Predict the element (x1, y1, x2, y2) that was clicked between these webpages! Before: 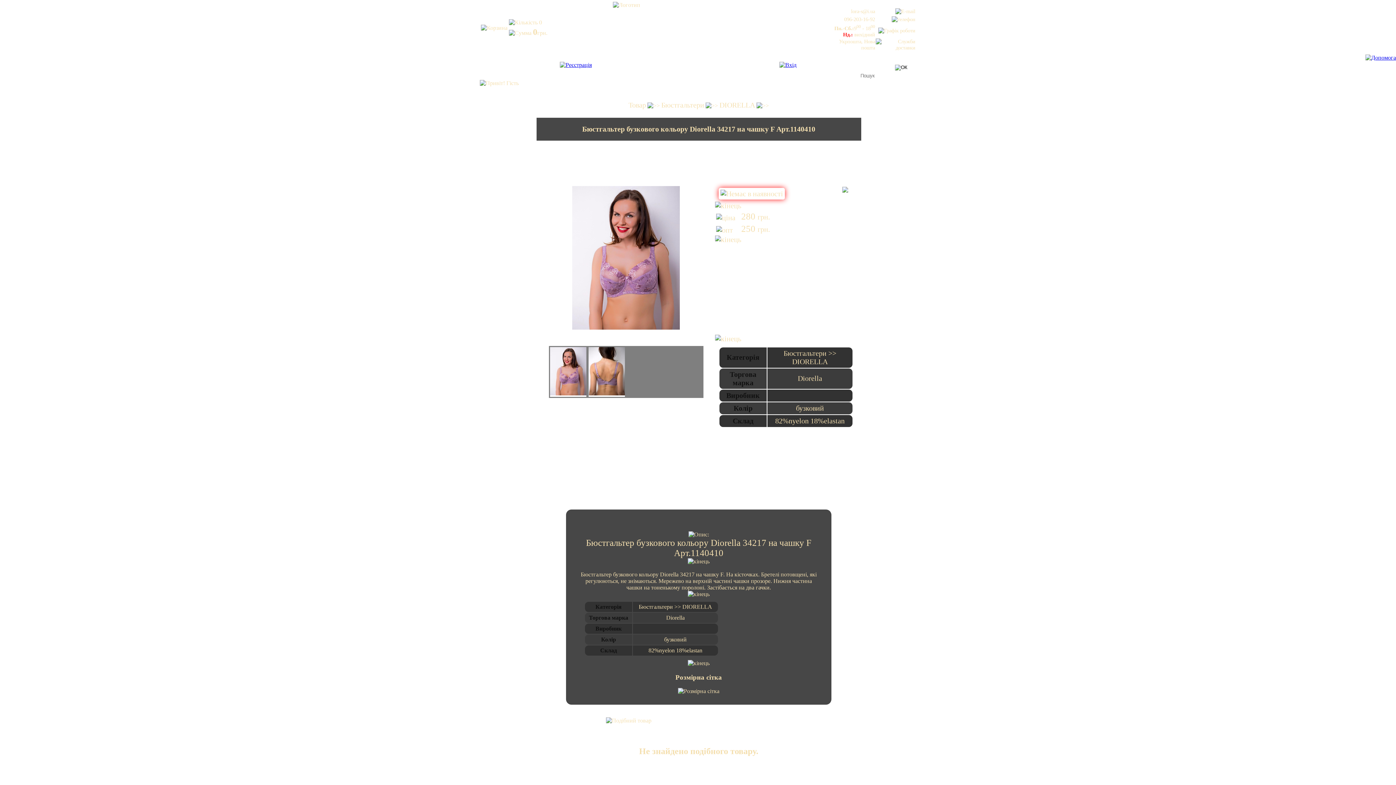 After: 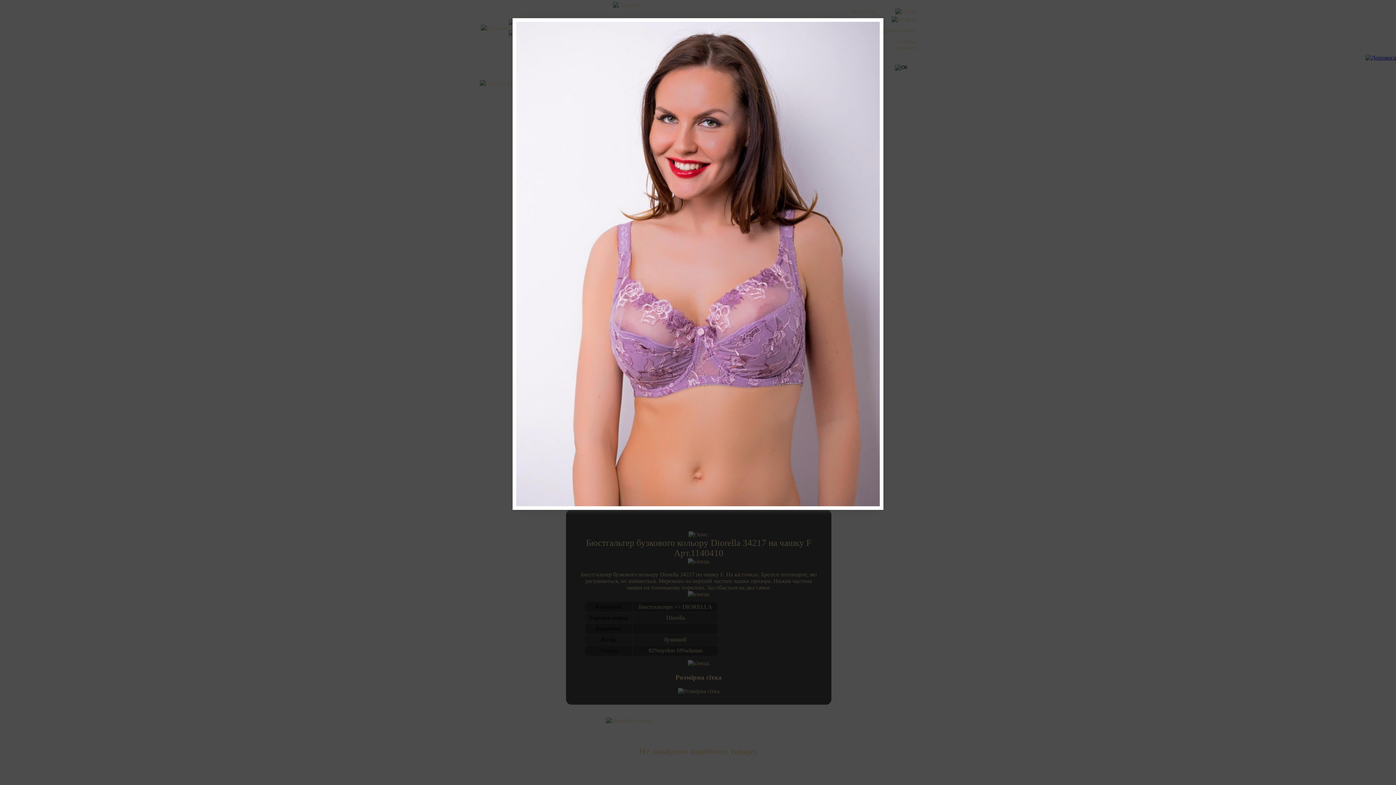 Action: bbox: (550, 347, 586, 397)